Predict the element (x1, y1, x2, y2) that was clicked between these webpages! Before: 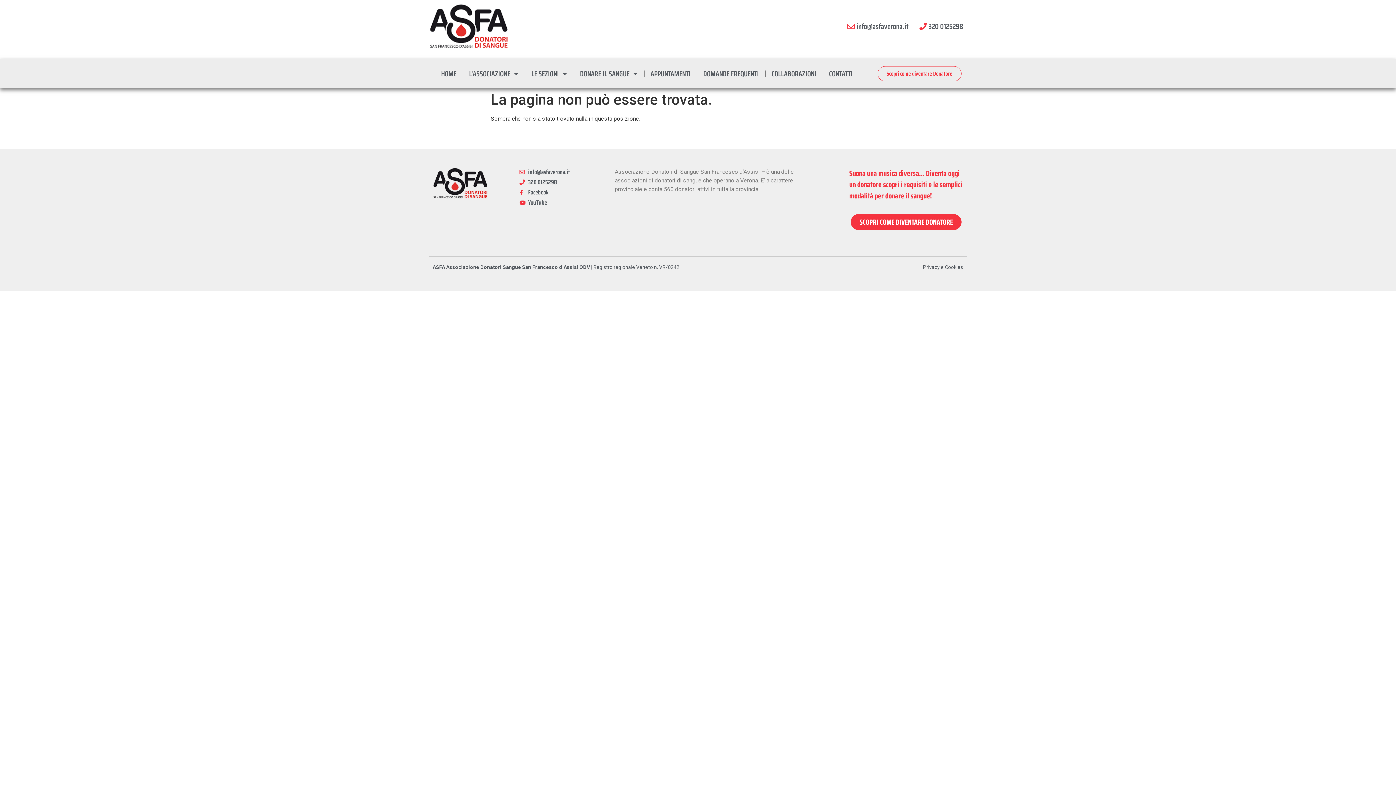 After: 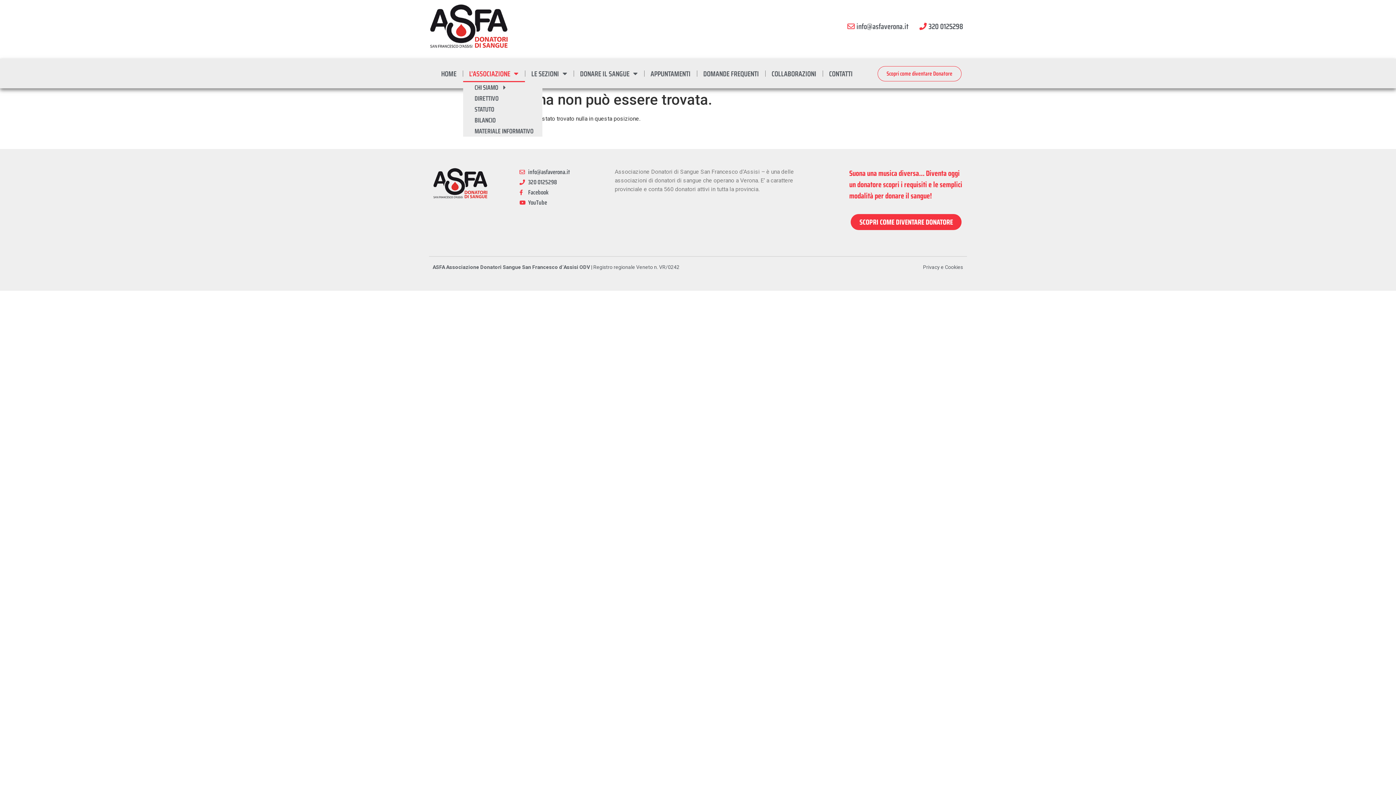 Action: label: L’ASSOCIAZIONE bbox: (463, 65, 524, 82)